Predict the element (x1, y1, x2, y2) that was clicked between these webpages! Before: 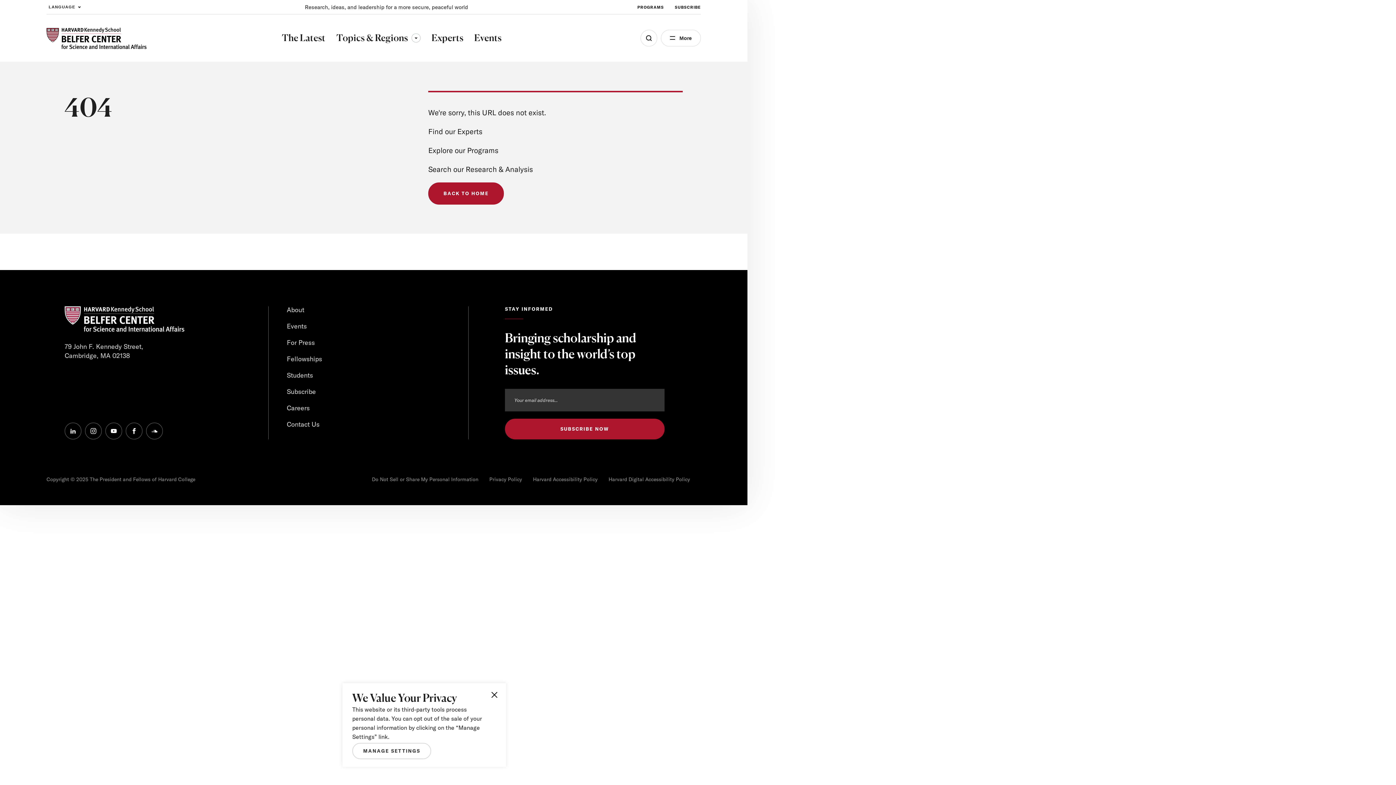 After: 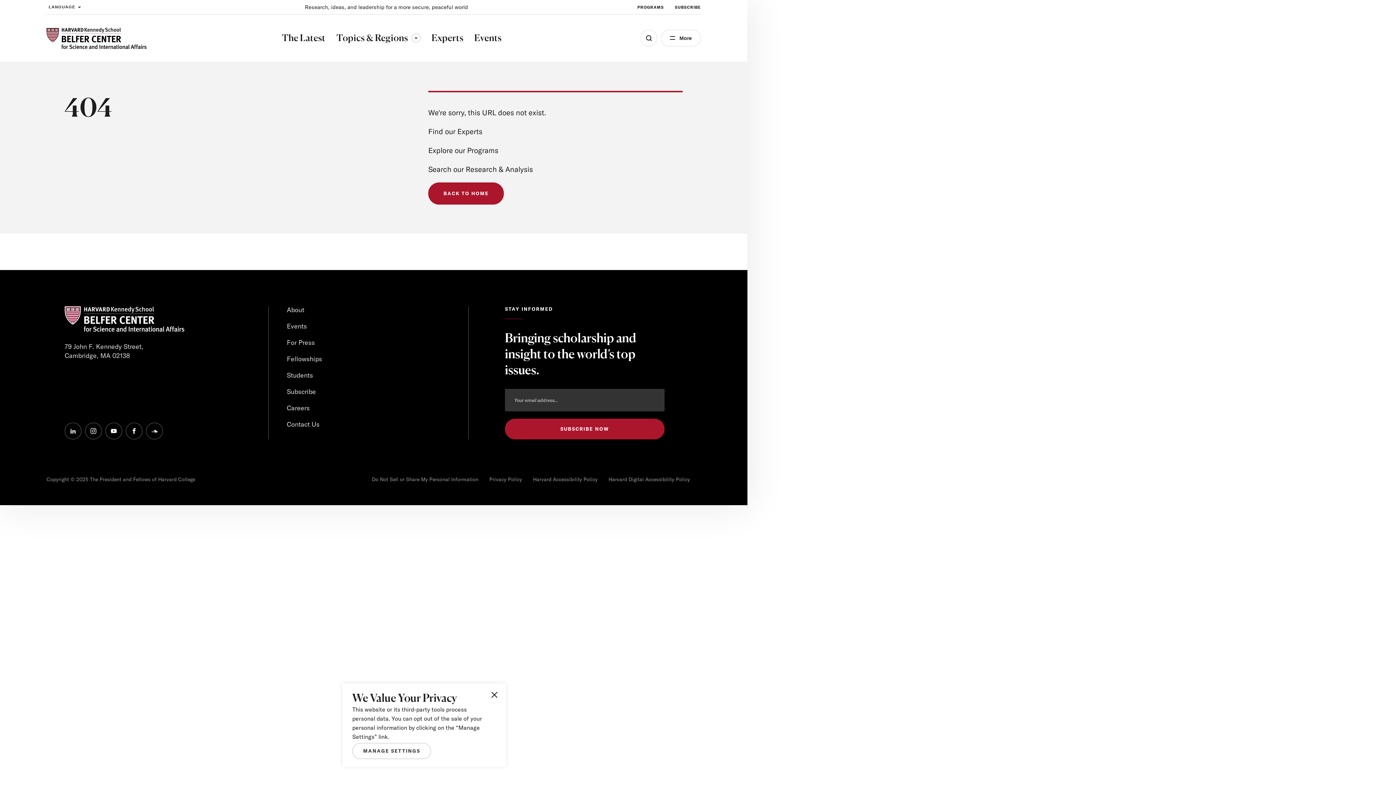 Action: label: Harvard Digital Accessibility Policy bbox: (608, 476, 690, 482)